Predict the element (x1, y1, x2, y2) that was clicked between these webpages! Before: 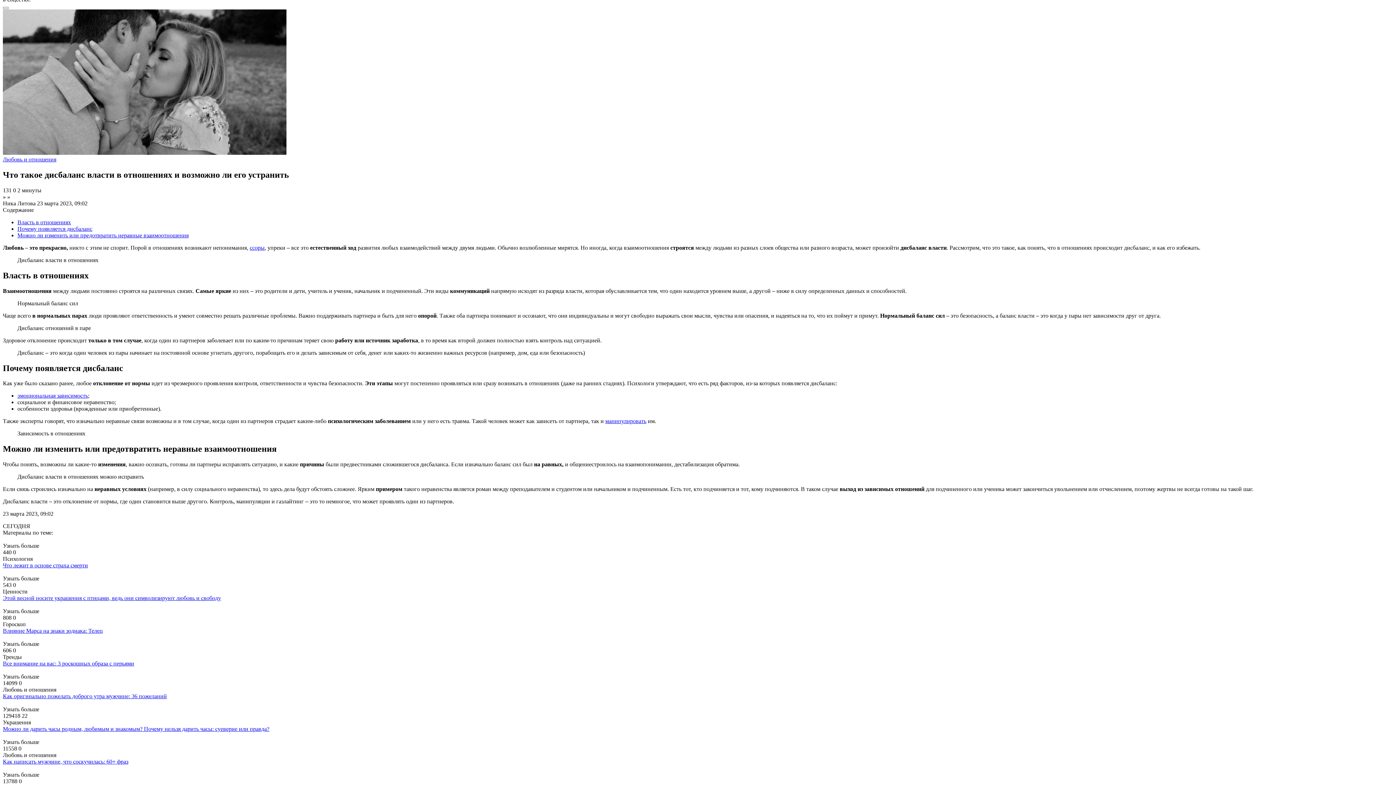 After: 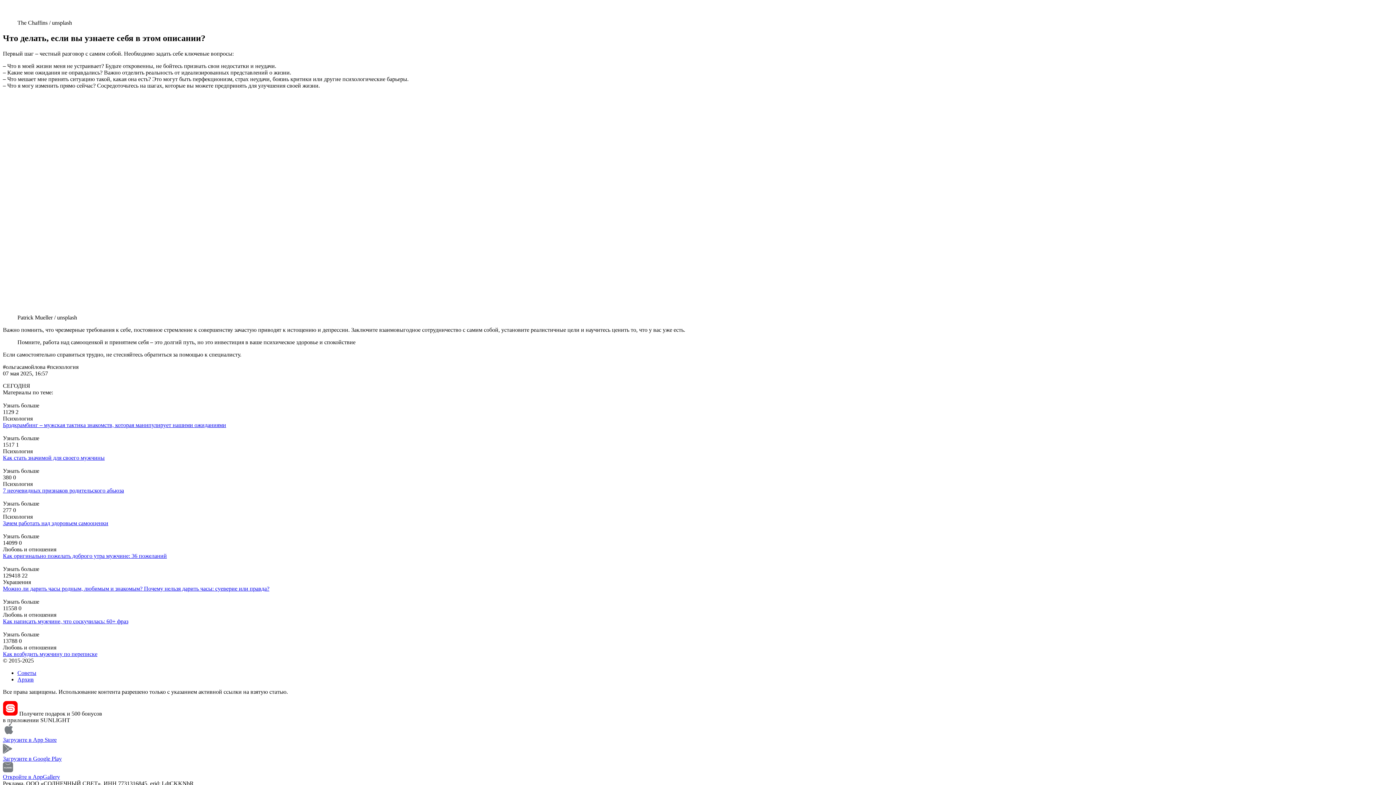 Action: bbox: (2, 562, 88, 568) label: Что лежит в основе страха смерти